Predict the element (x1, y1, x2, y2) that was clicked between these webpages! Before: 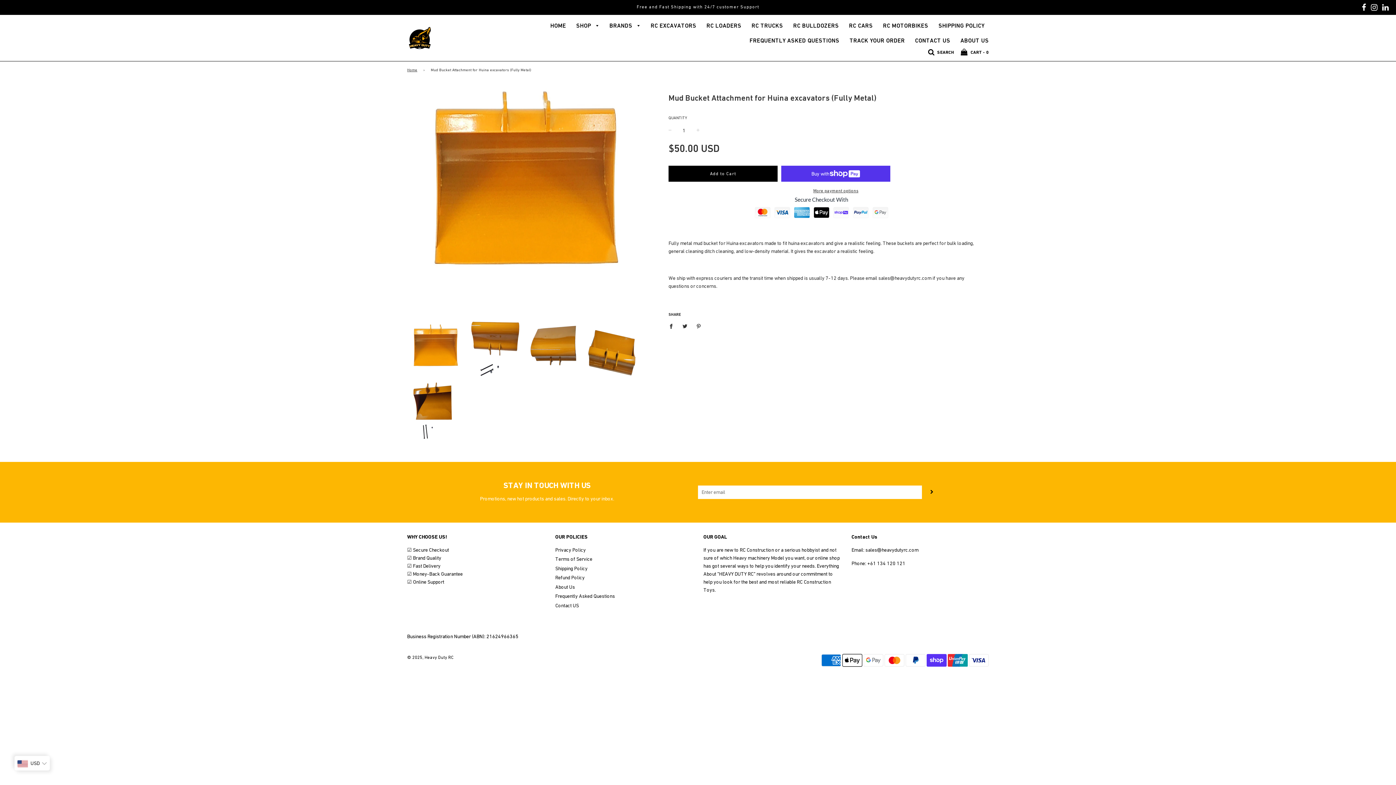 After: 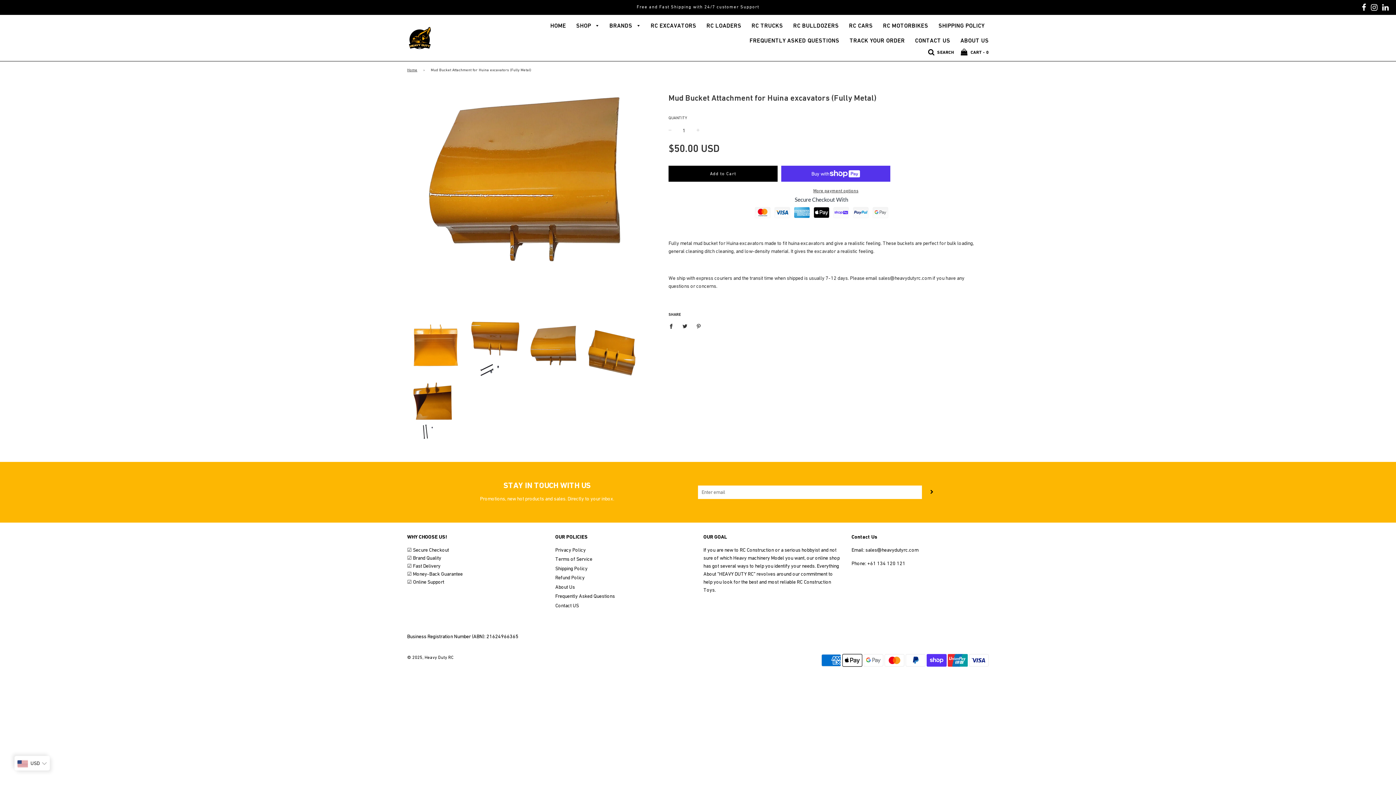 Action: bbox: (525, 321, 581, 380)